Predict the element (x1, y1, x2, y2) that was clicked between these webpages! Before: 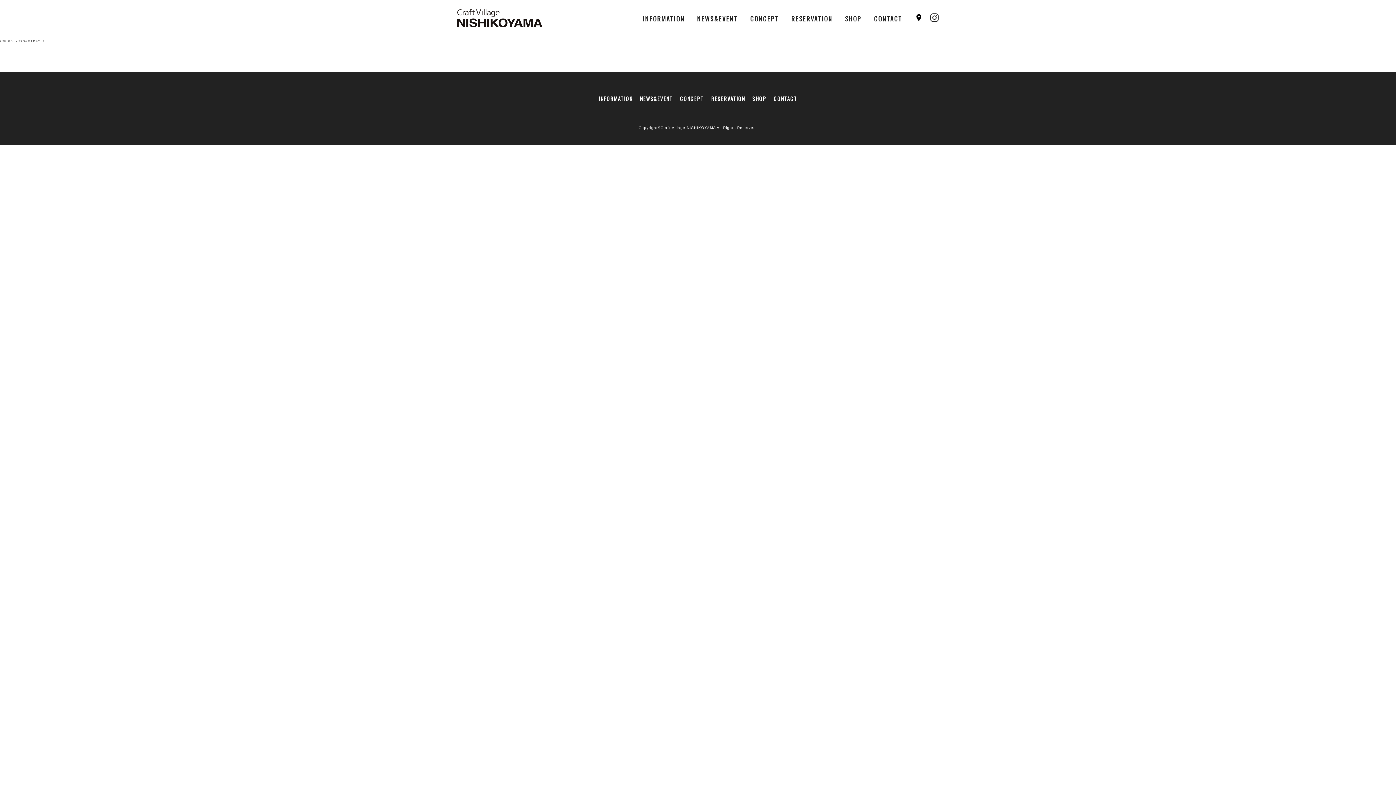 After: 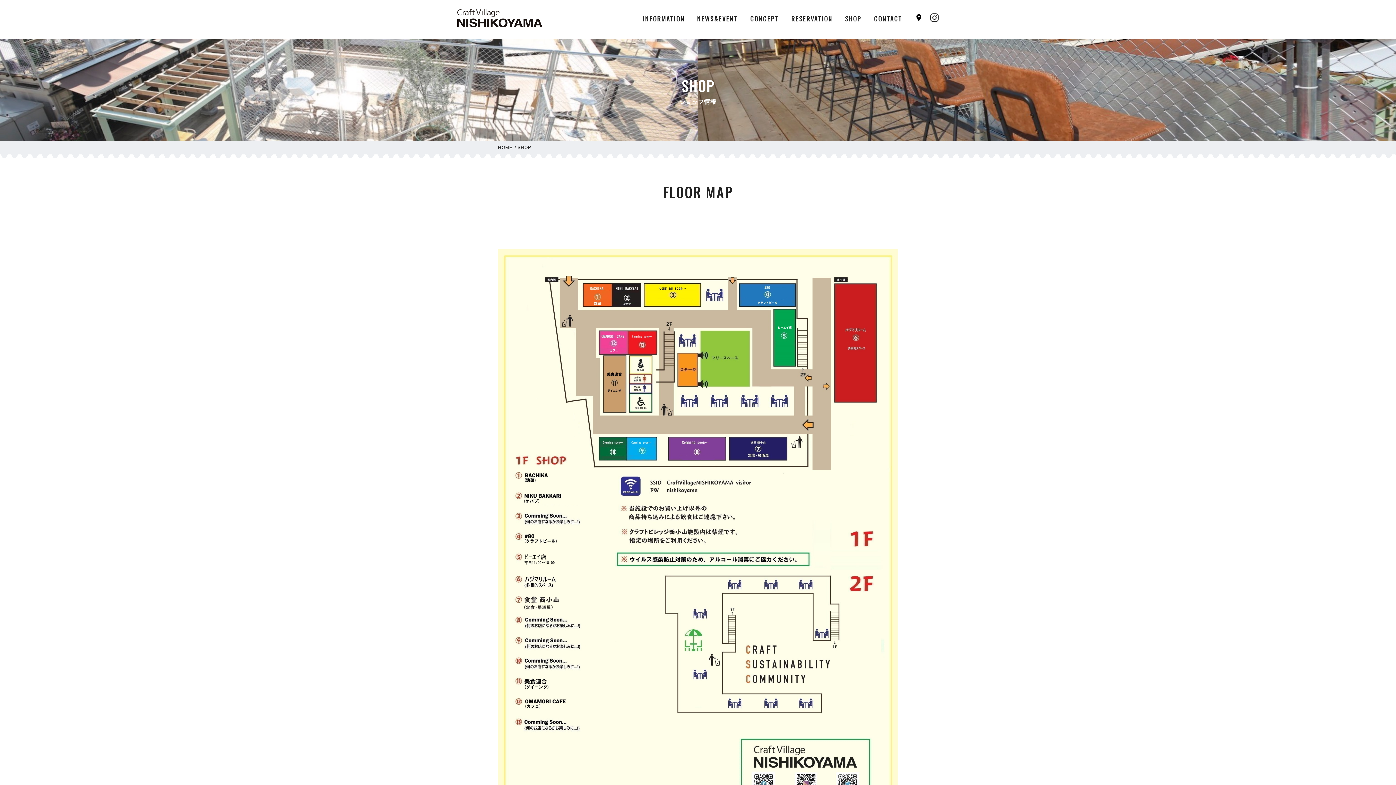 Action: label: SHOP bbox: (752, 92, 766, 105)